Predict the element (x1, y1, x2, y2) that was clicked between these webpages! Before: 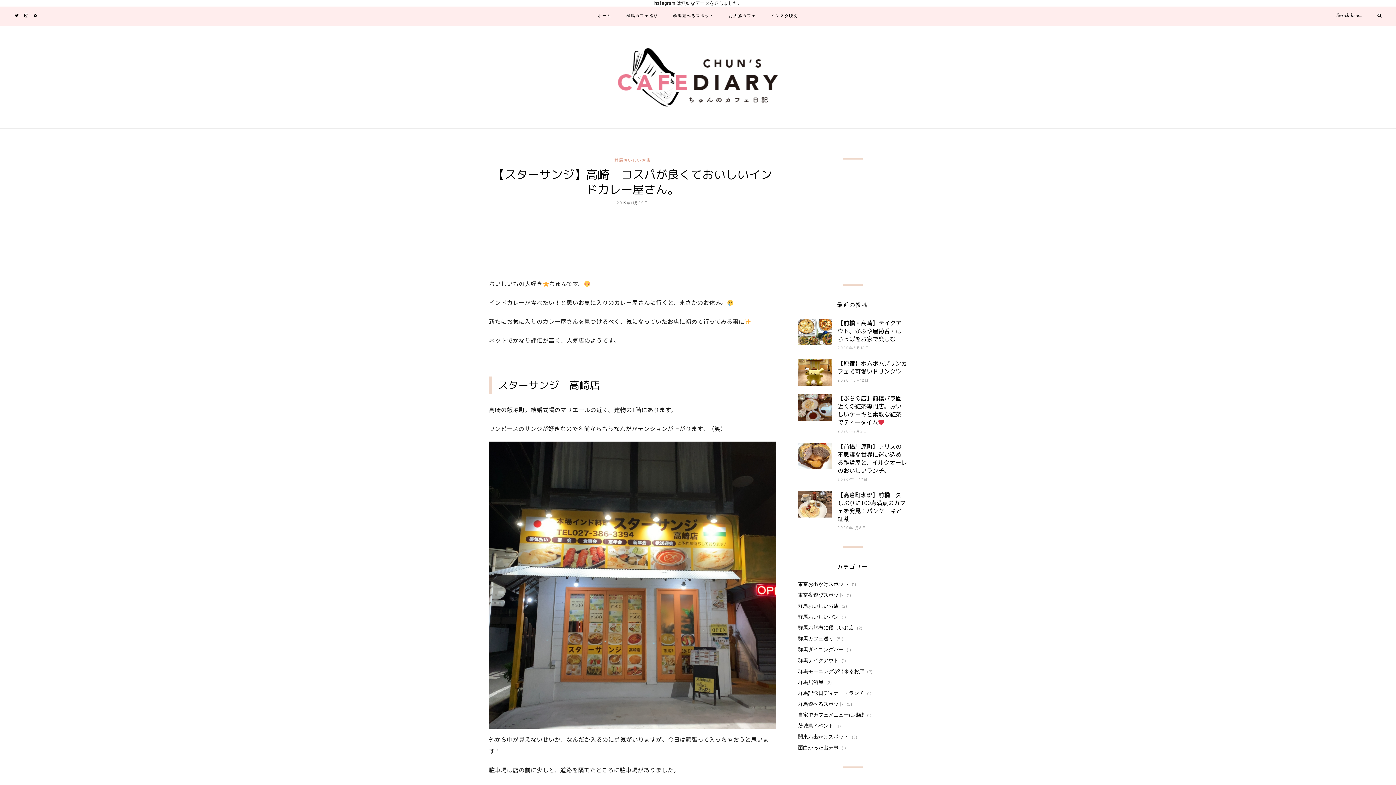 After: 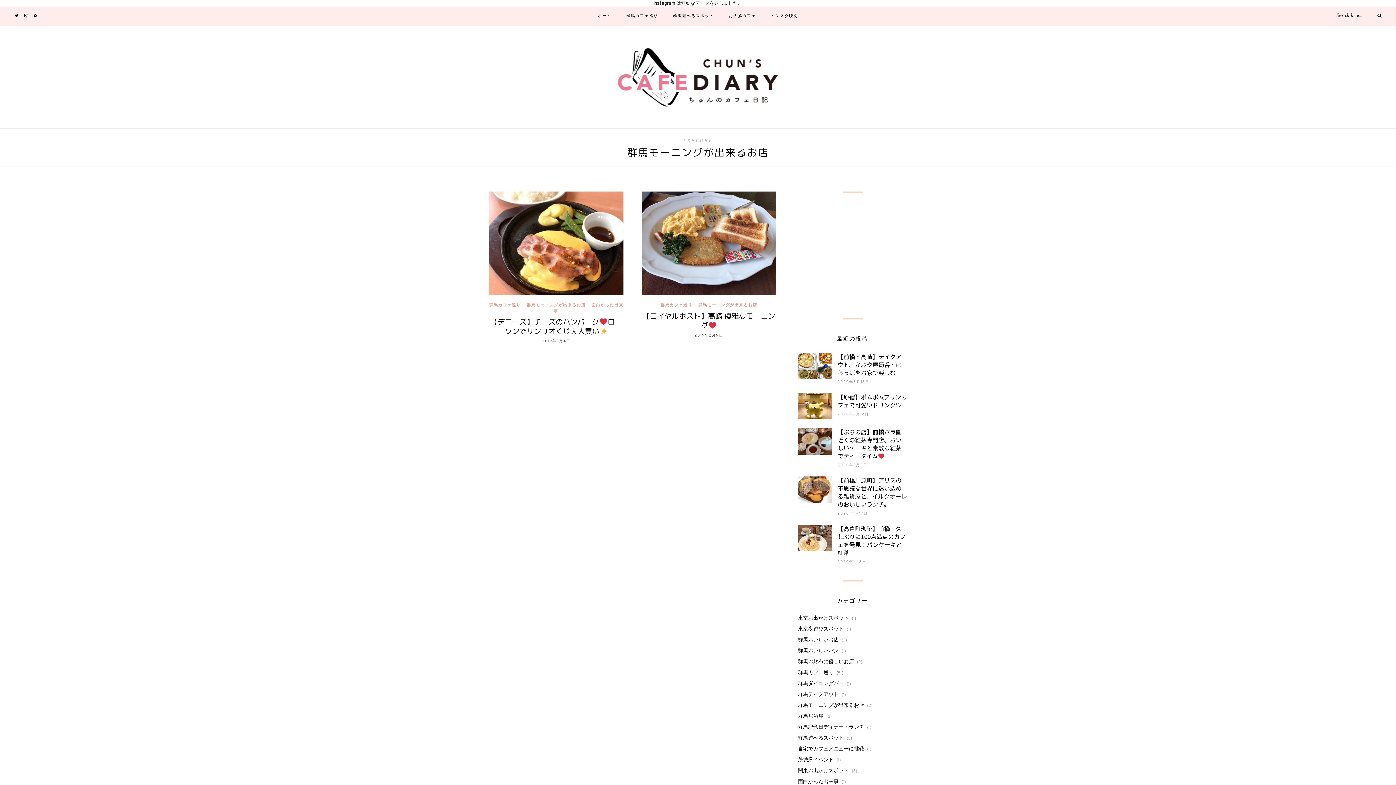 Action: label: 群馬モーニングが出来るお店 bbox: (798, 669, 864, 675)